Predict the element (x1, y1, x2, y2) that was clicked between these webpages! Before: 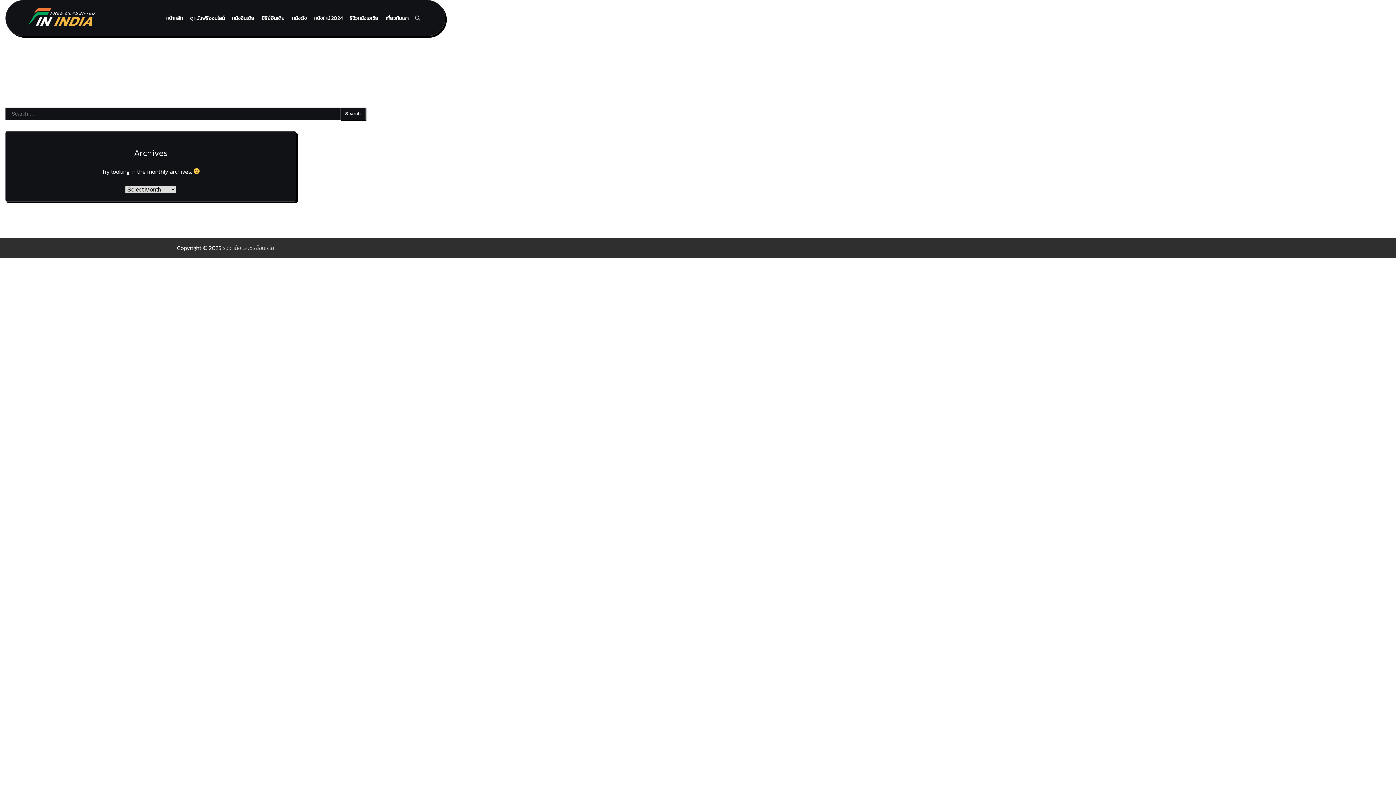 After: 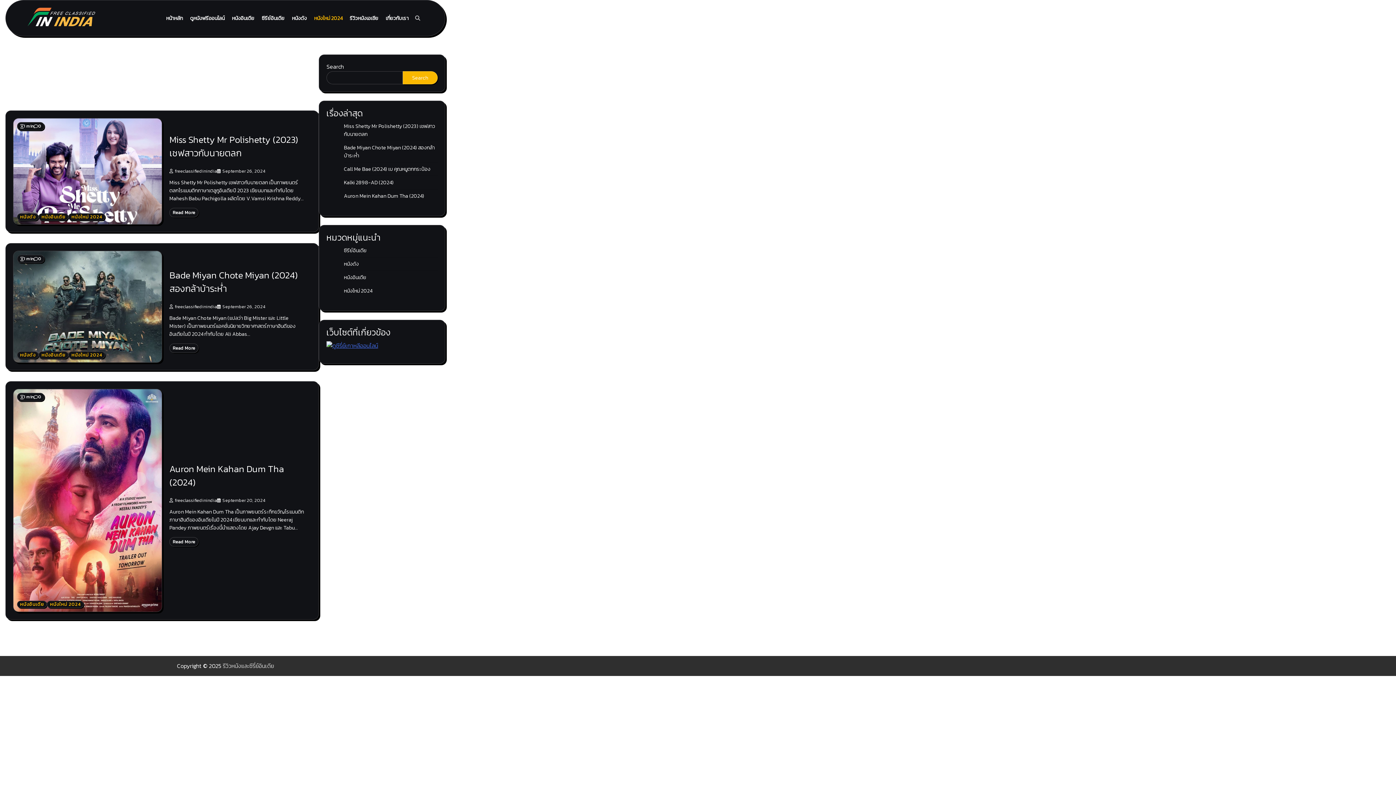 Action: label: หนังใหม่ 2024 bbox: (310, 10, 346, 25)